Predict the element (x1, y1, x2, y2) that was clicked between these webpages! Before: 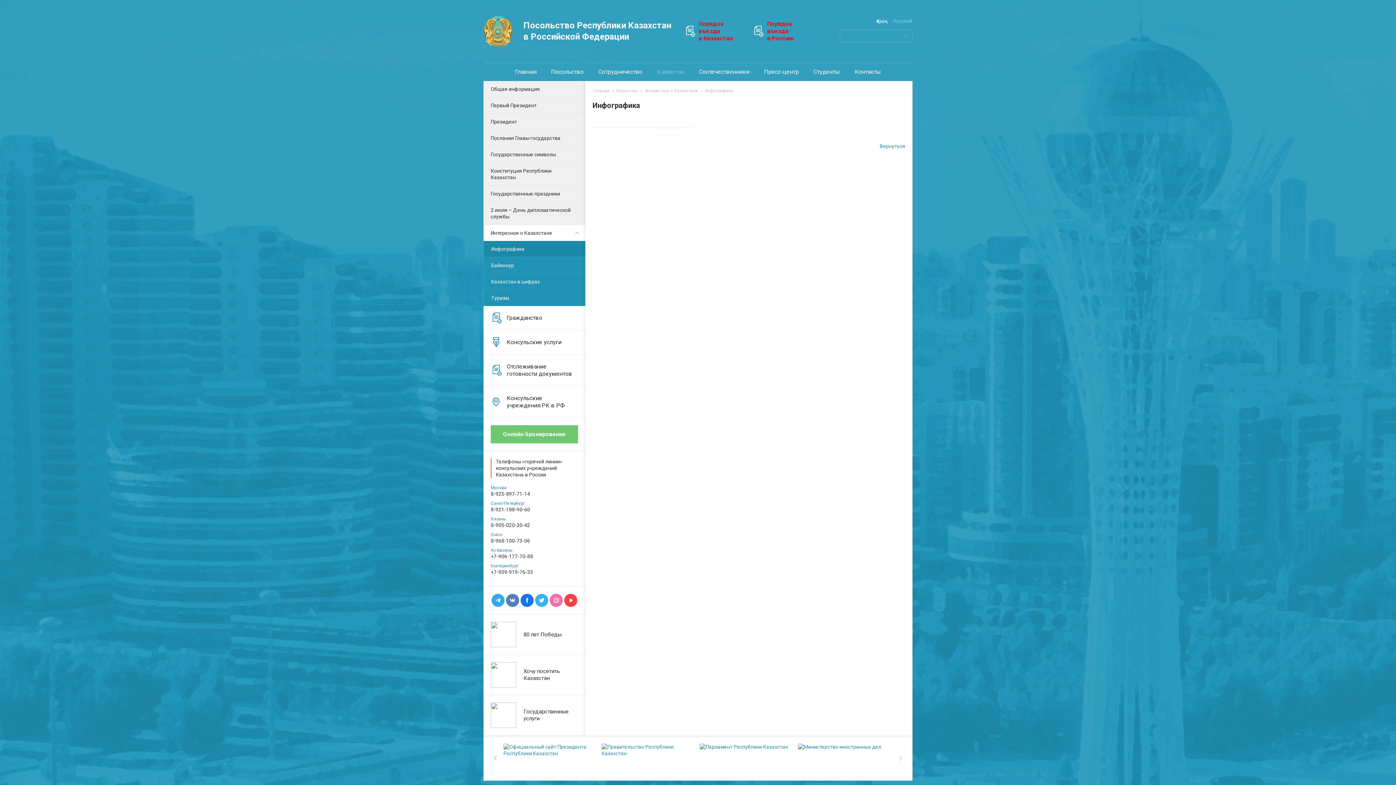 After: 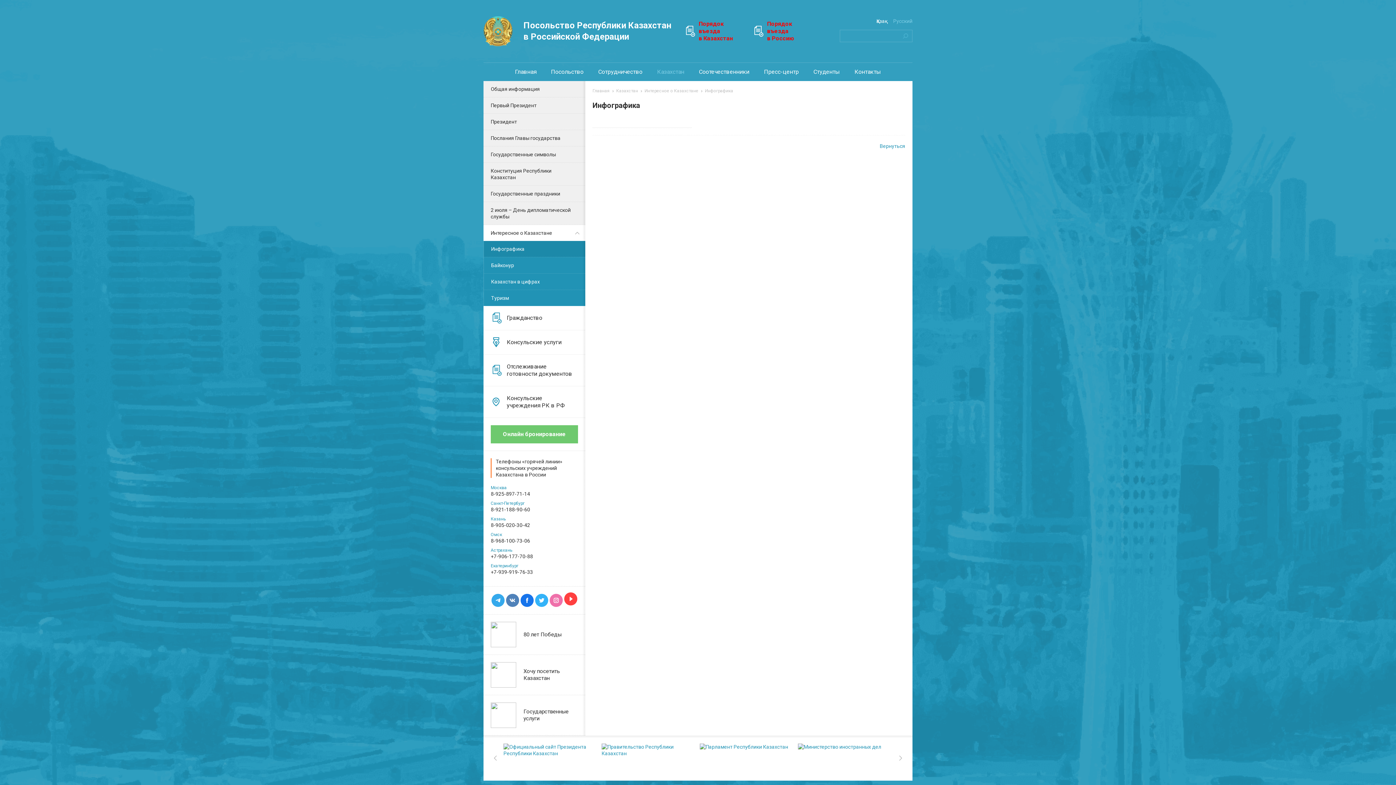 Action: bbox: (564, 594, 577, 607)